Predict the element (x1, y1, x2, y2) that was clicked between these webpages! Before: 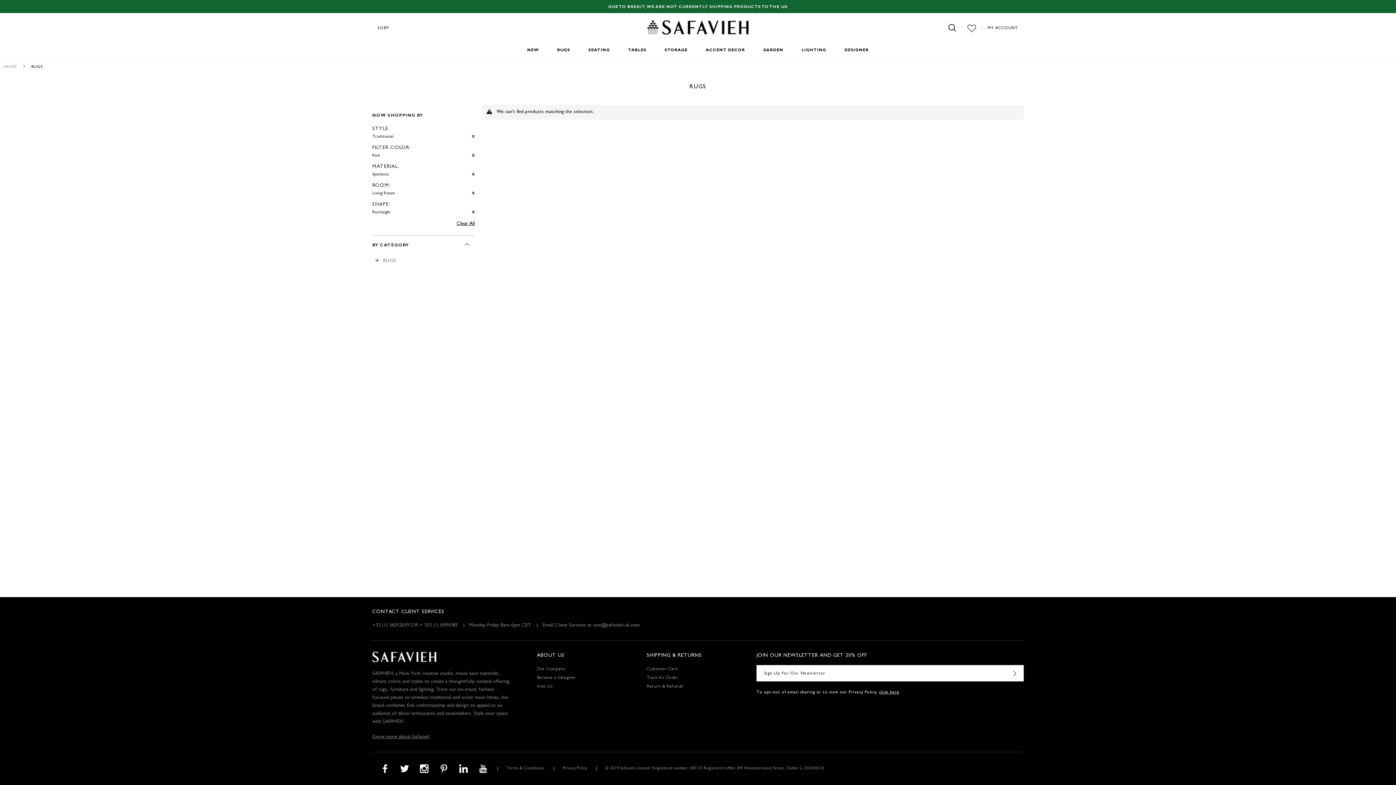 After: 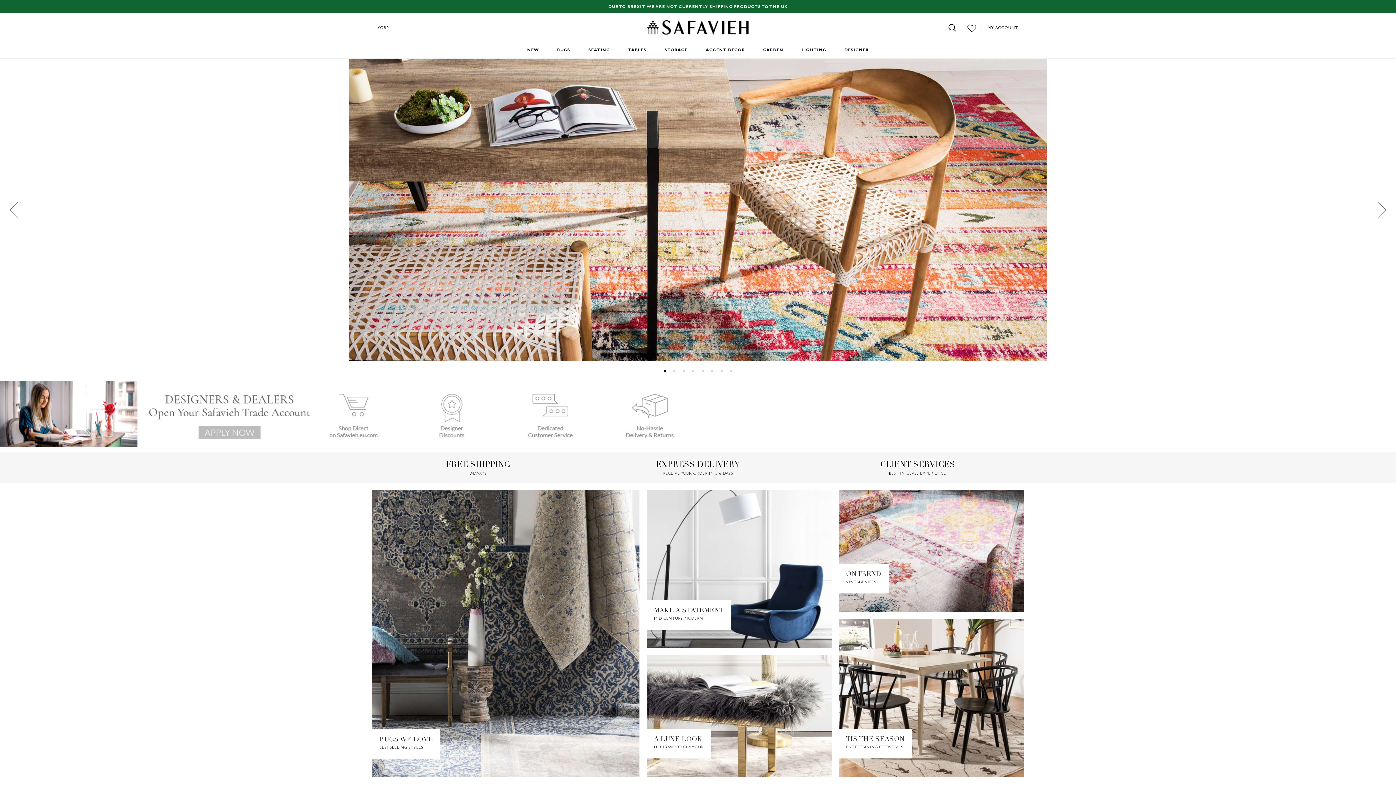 Action: bbox: (3, 65, 17, 69) label: HOME